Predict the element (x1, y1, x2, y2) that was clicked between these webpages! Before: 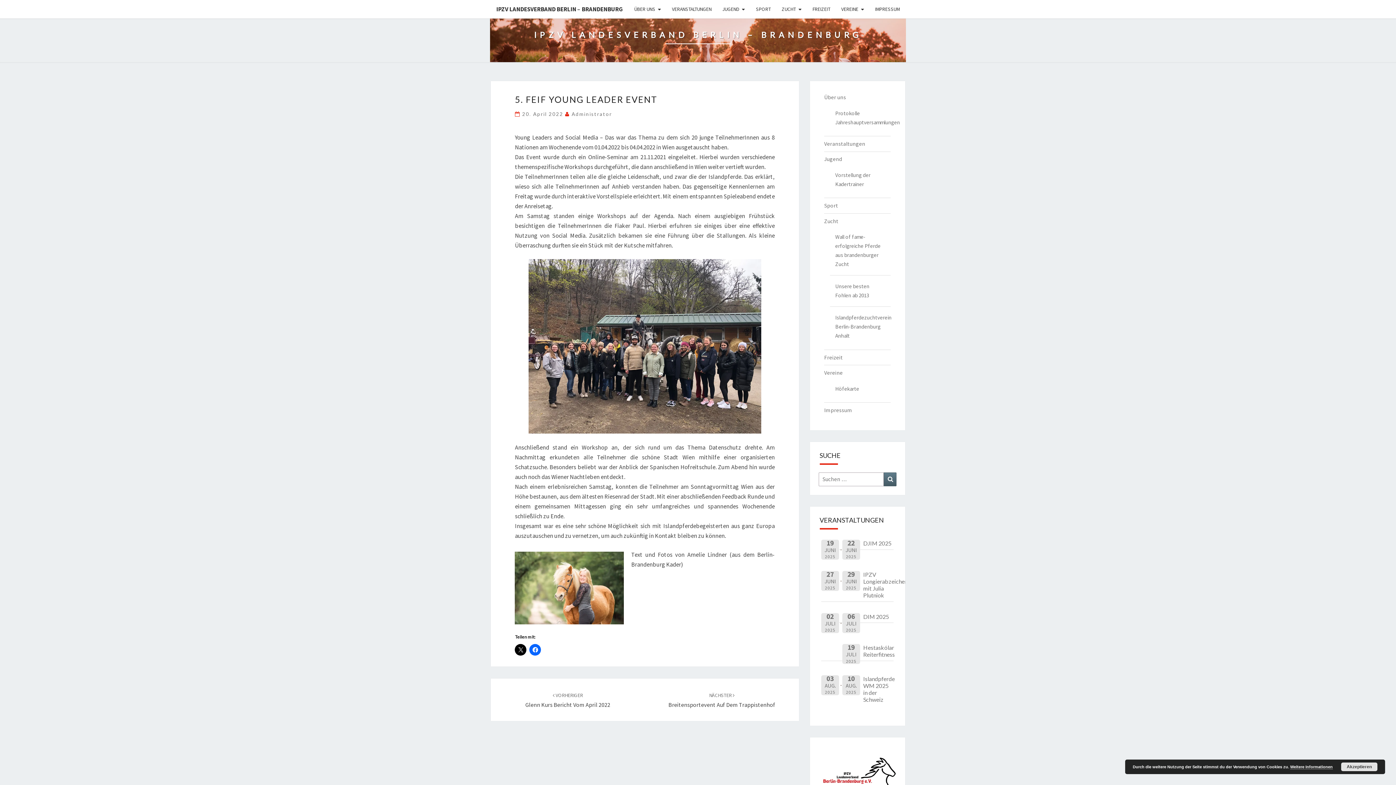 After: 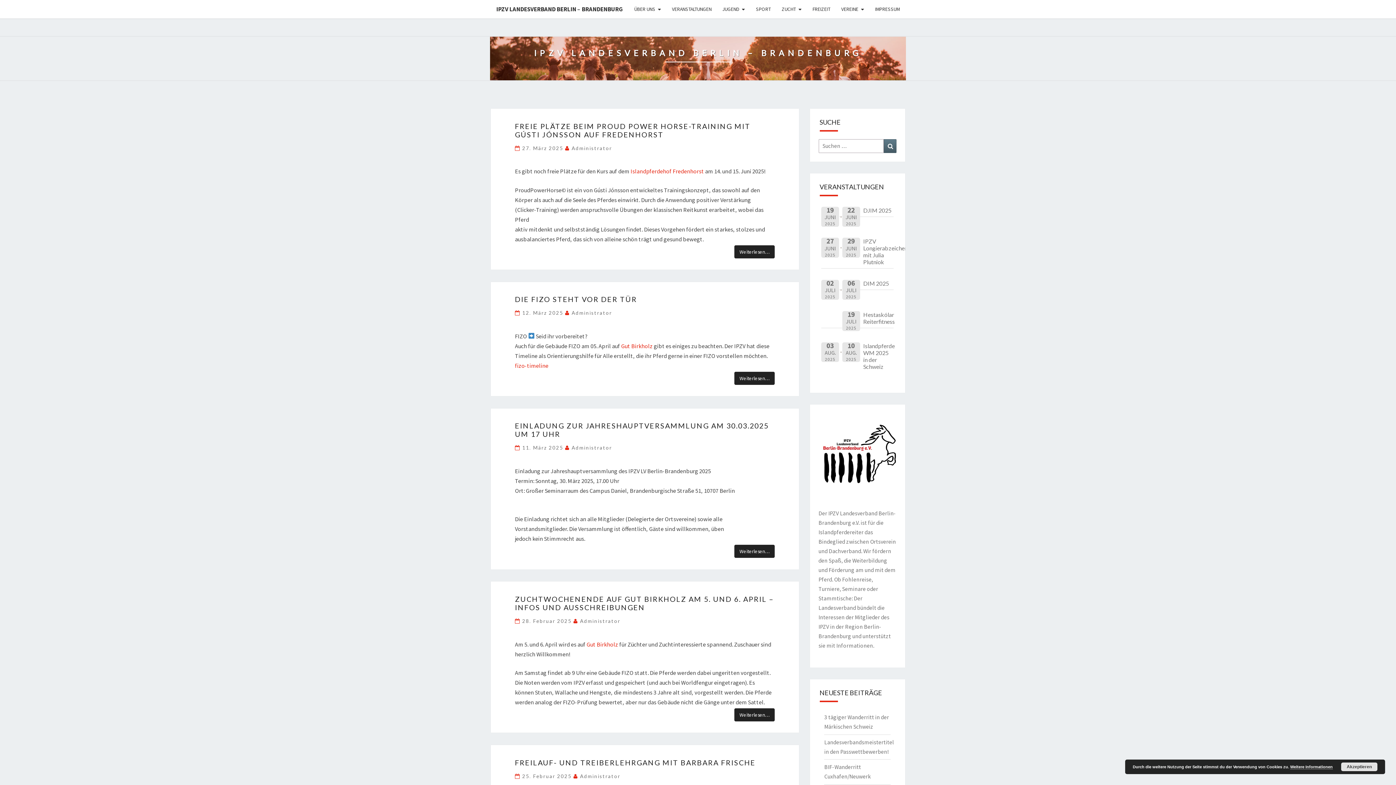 Action: label: Administrator bbox: (571, 111, 612, 117)